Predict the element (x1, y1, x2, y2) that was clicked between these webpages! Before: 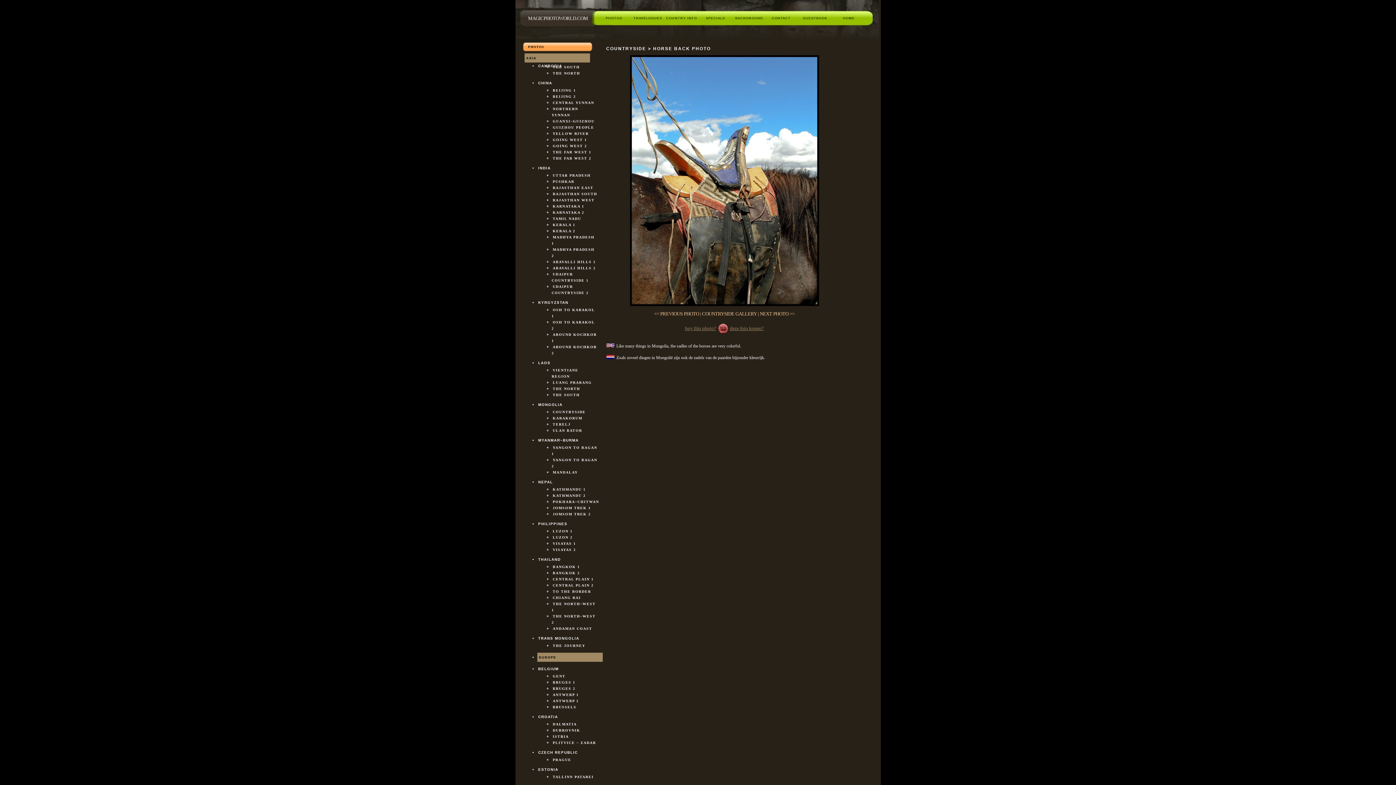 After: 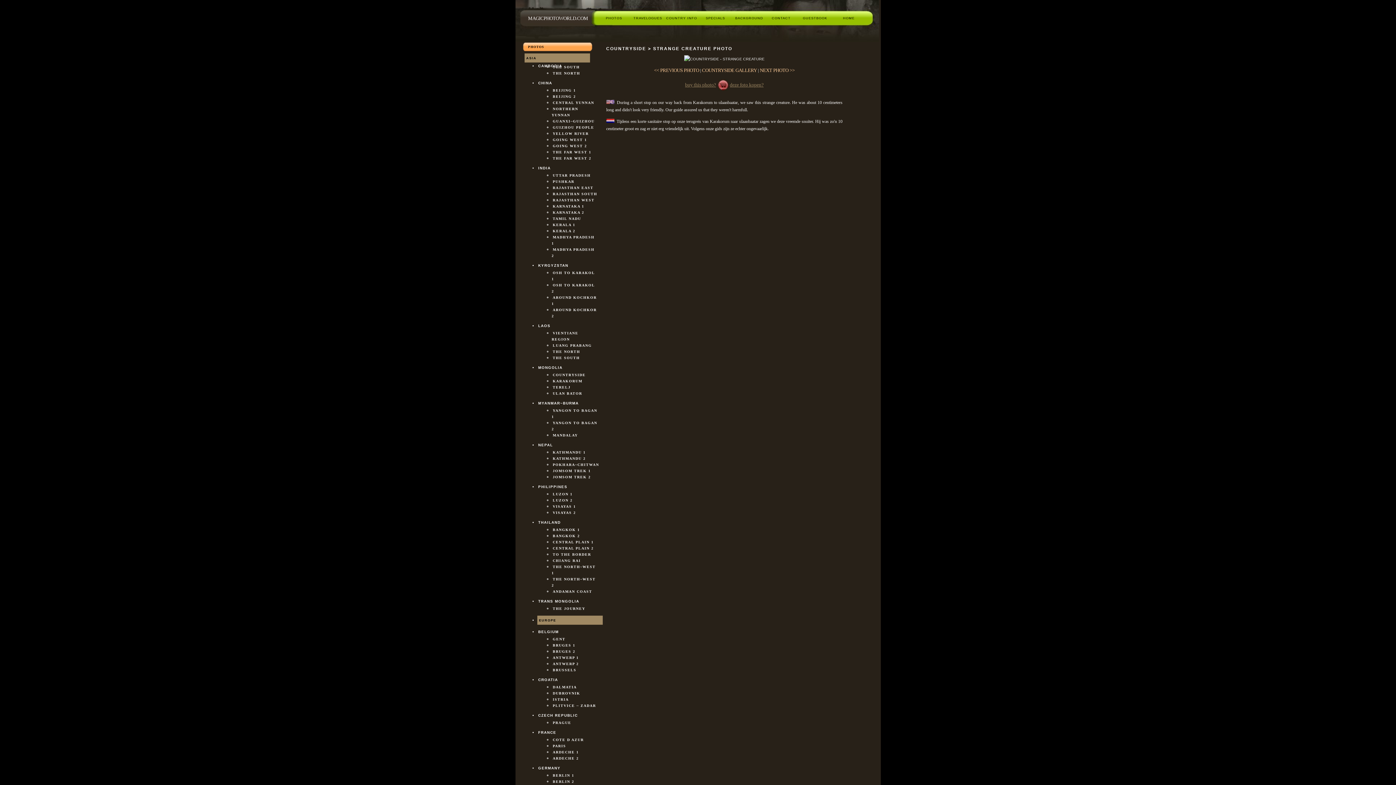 Action: bbox: (760, 311, 794, 316) label: NEXT PHOTO >>